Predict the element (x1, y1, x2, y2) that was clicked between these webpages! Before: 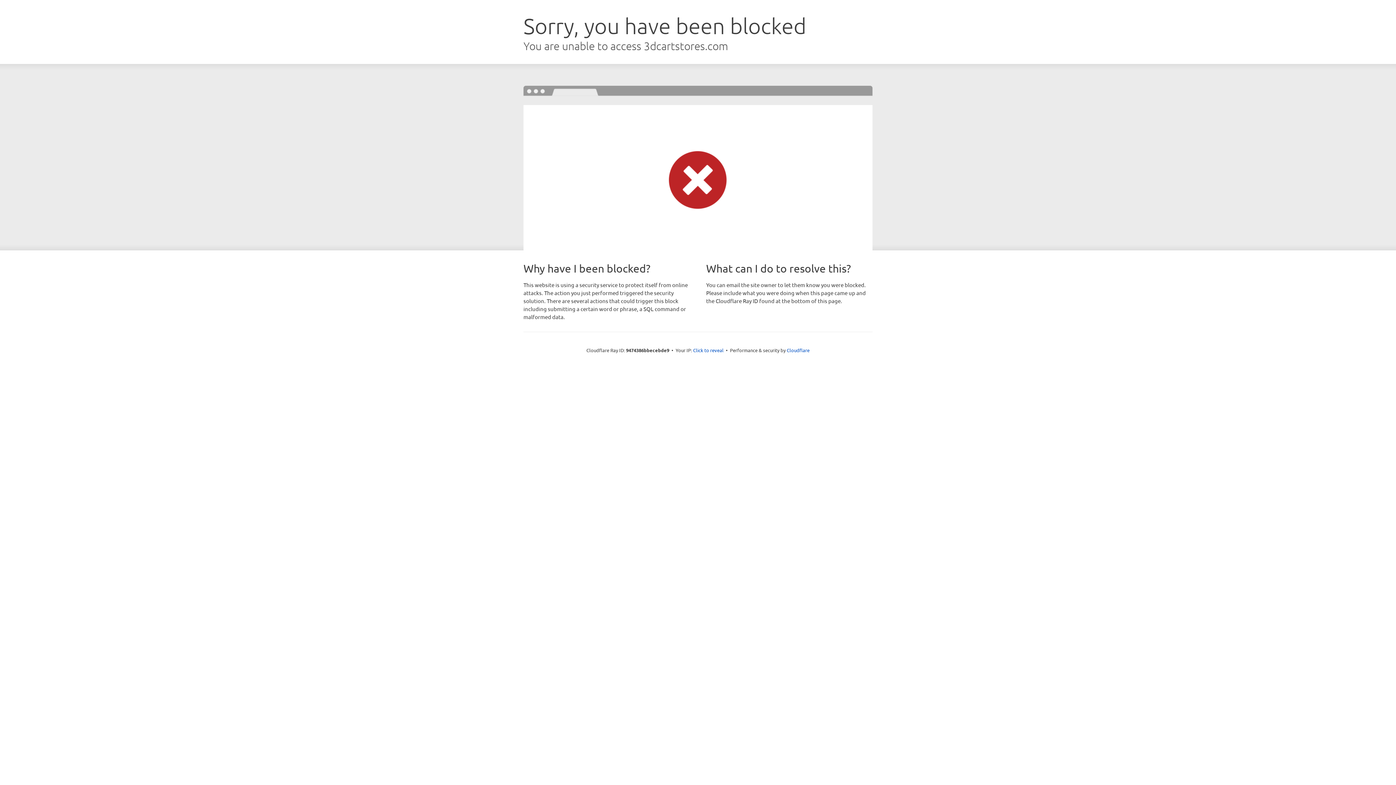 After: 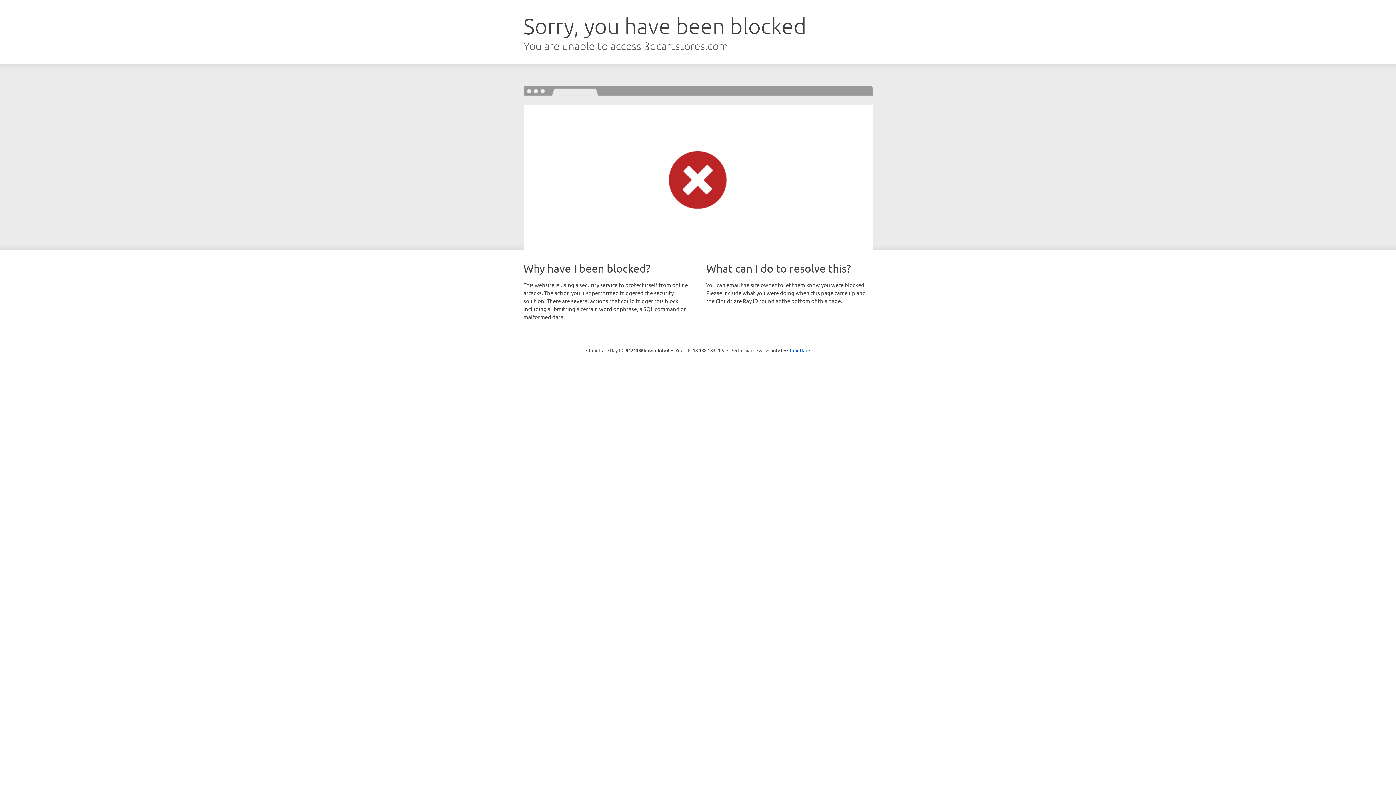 Action: label: Click to reveal bbox: (693, 346, 723, 353)